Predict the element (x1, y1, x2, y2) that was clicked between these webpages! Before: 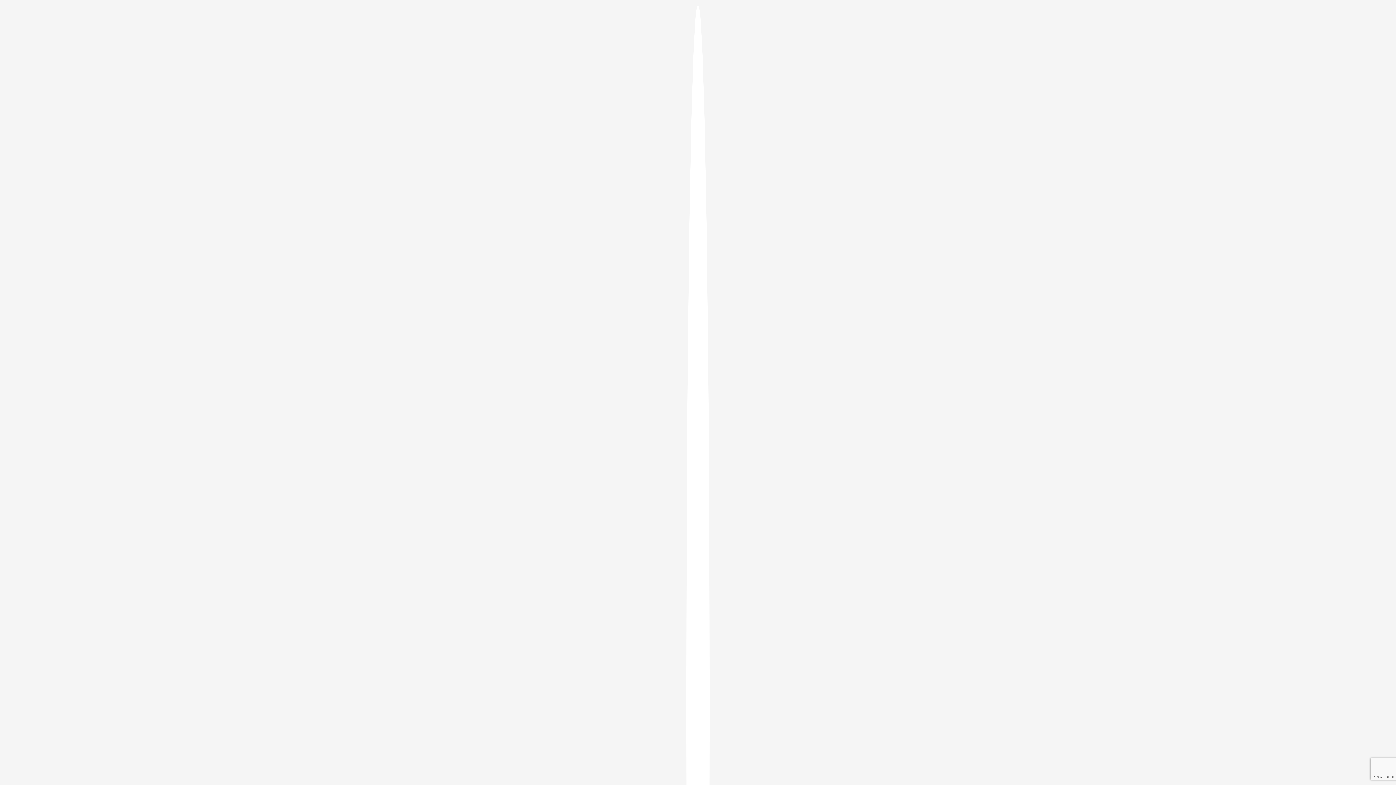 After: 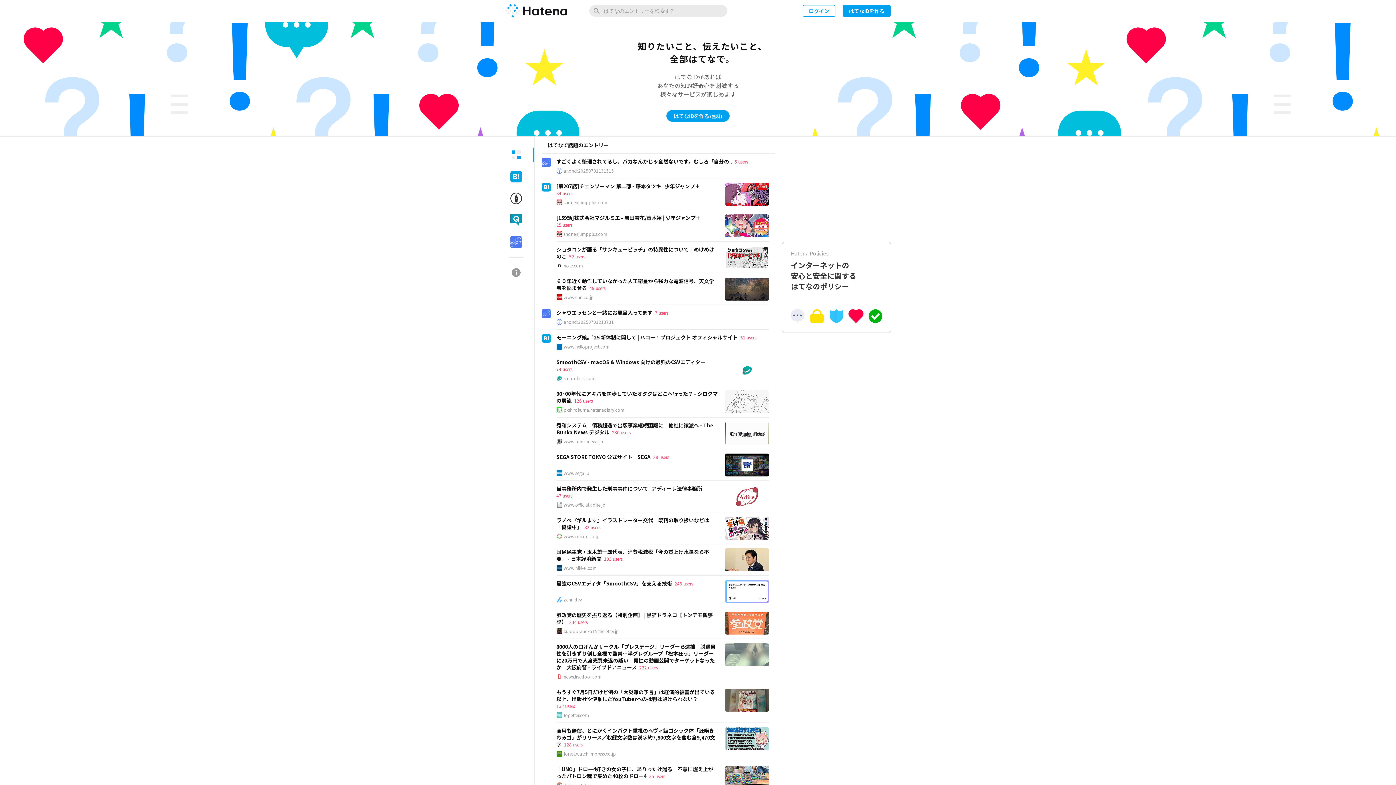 Action: bbox: (686, 5, 709, 1405)